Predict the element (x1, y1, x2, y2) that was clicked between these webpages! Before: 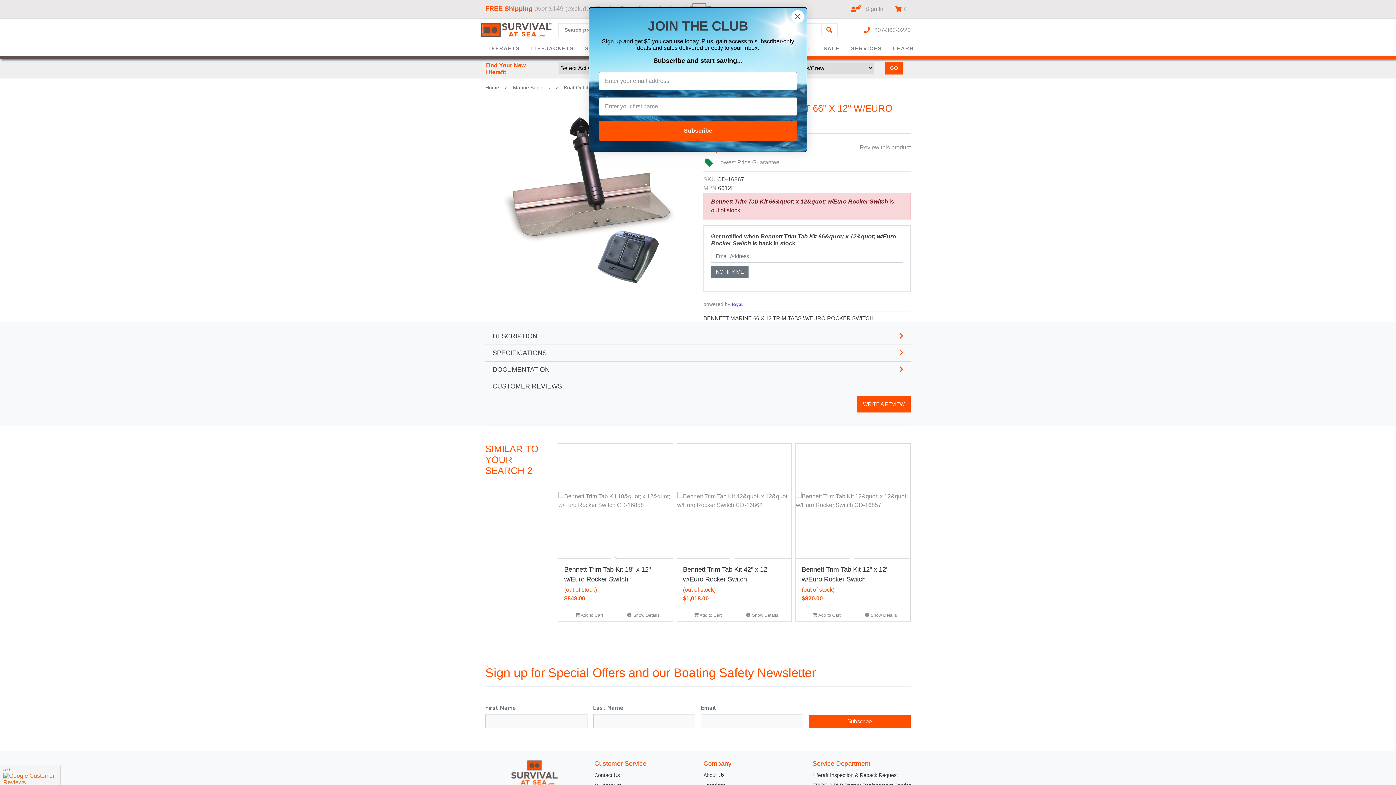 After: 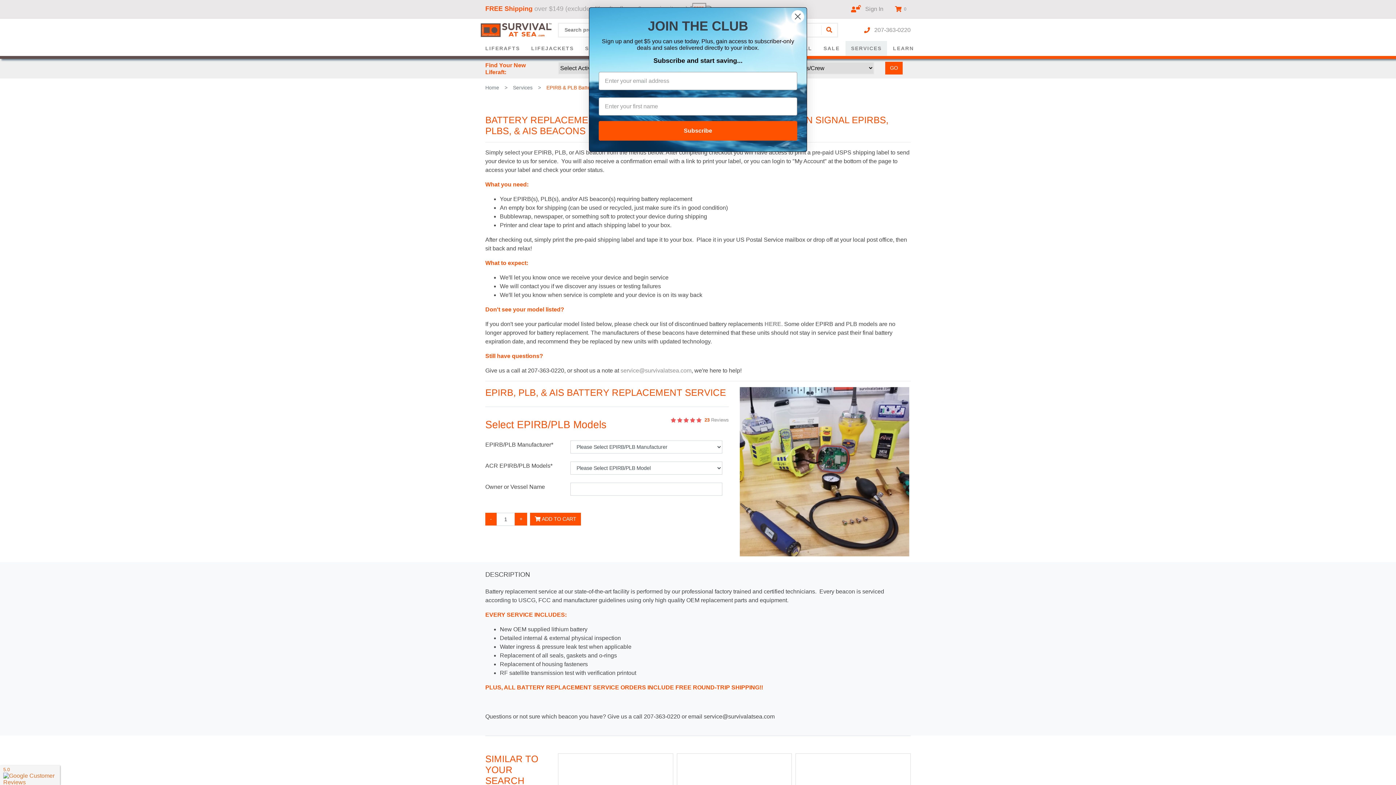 Action: bbox: (812, 585, 910, 595) label: EPIRB & PLB Battery Replacement Service